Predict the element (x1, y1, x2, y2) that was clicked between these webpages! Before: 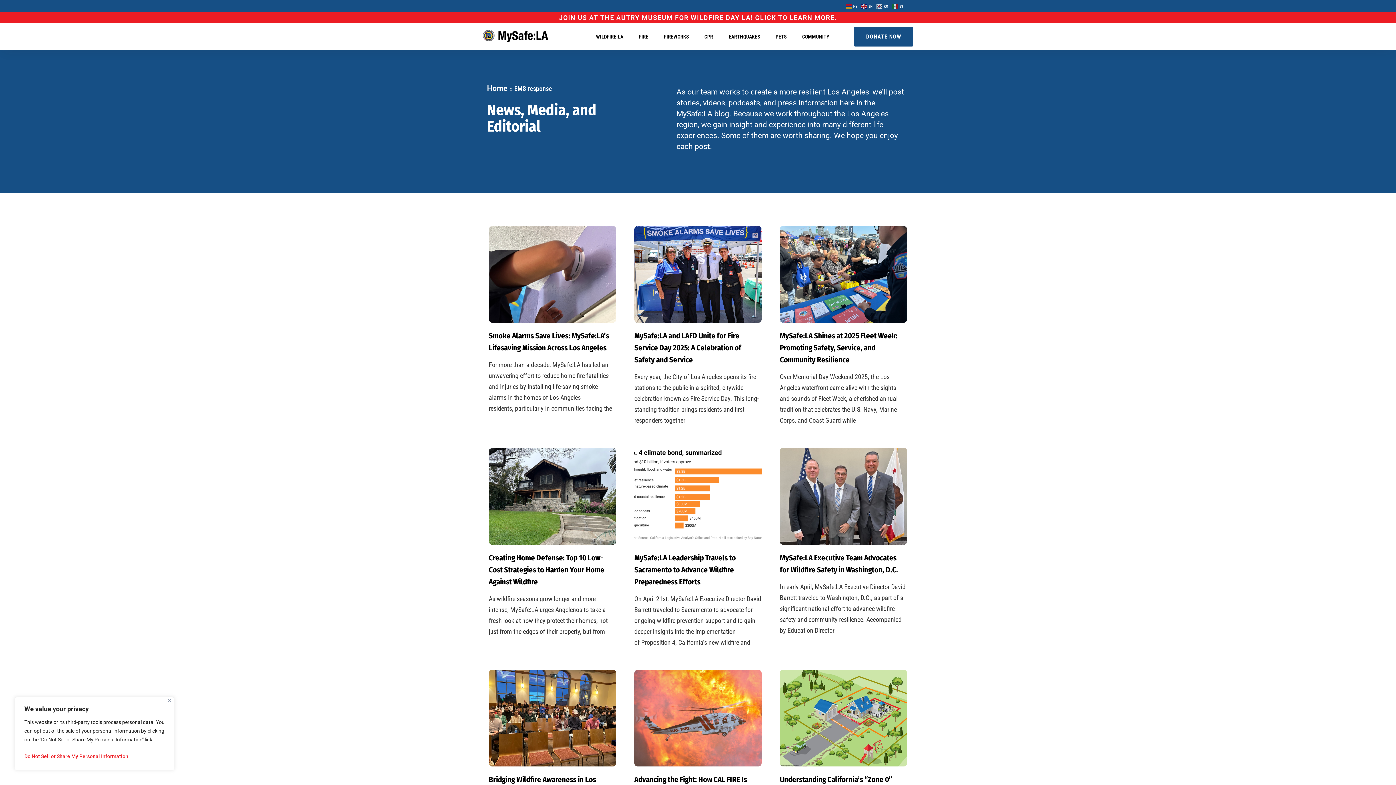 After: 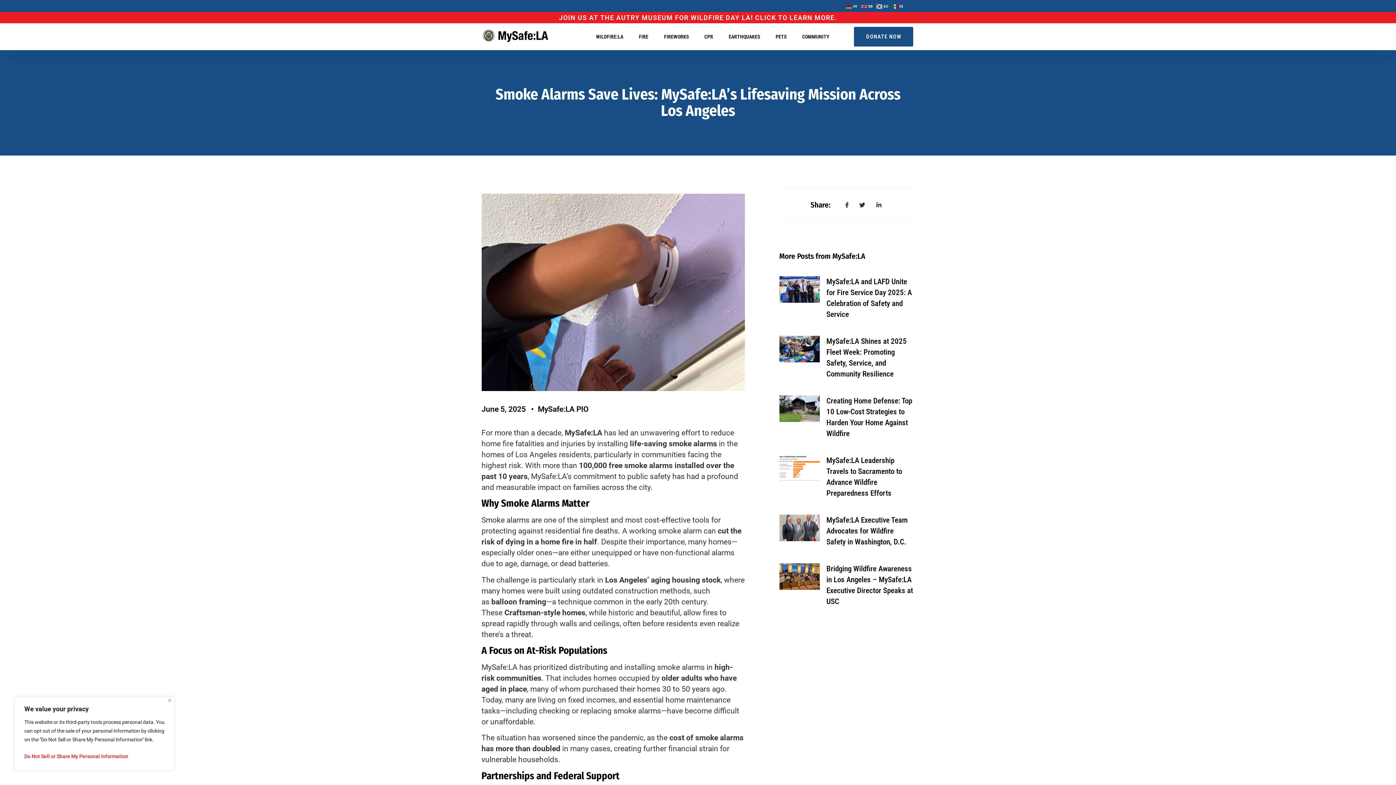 Action: bbox: (488, 226, 616, 323)